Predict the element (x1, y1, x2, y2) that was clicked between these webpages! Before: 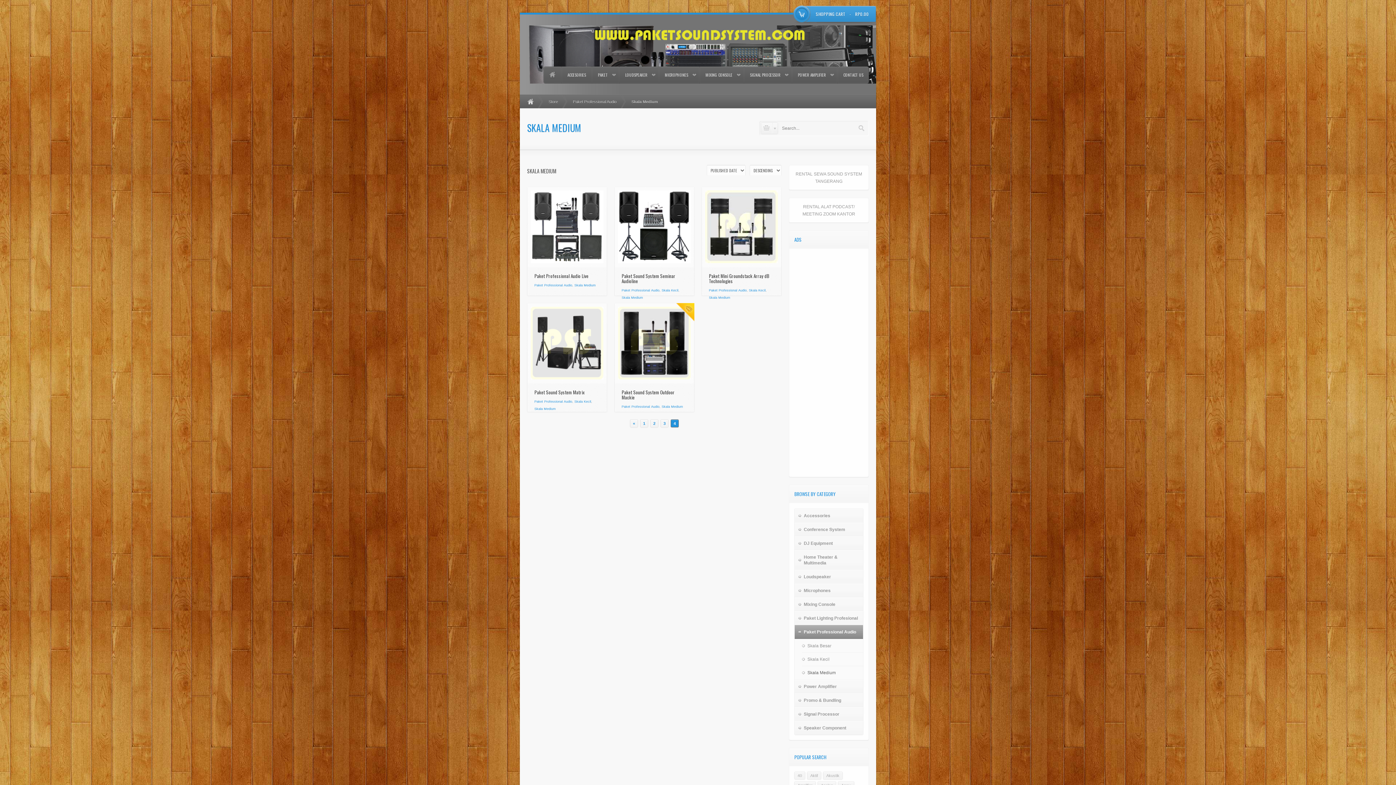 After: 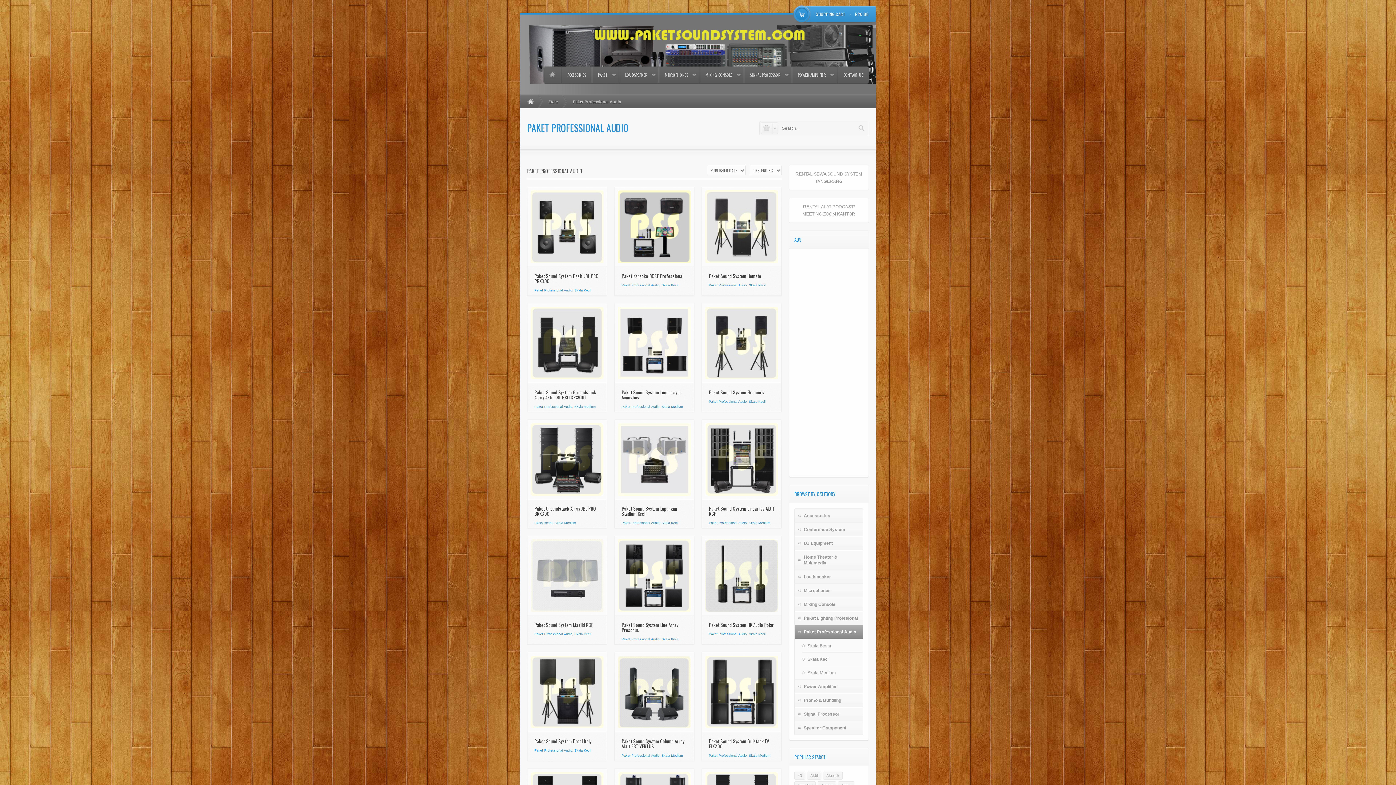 Action: label: Paket Professional Audio bbox: (621, 405, 659, 408)